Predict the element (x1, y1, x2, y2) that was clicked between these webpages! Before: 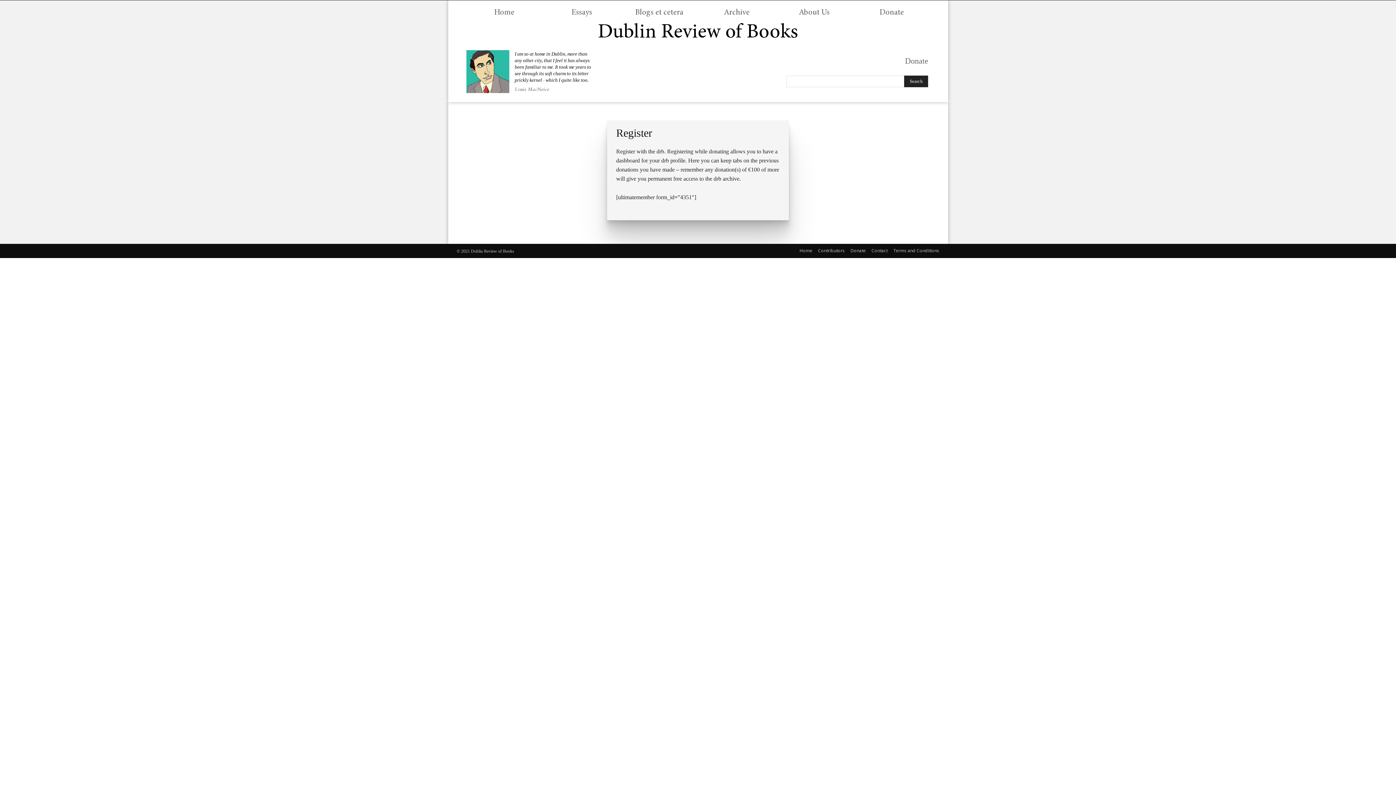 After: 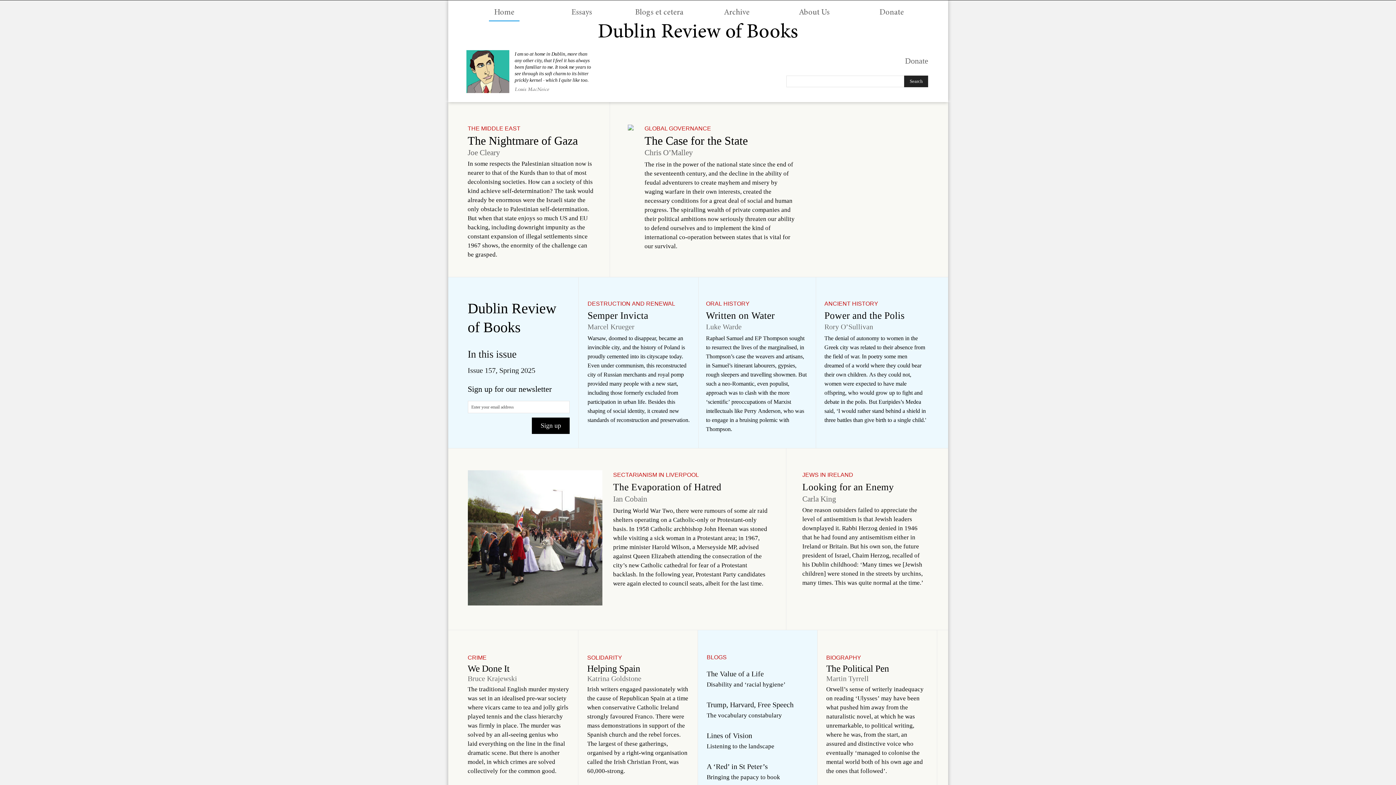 Action: bbox: (799, 247, 812, 254) label: Home